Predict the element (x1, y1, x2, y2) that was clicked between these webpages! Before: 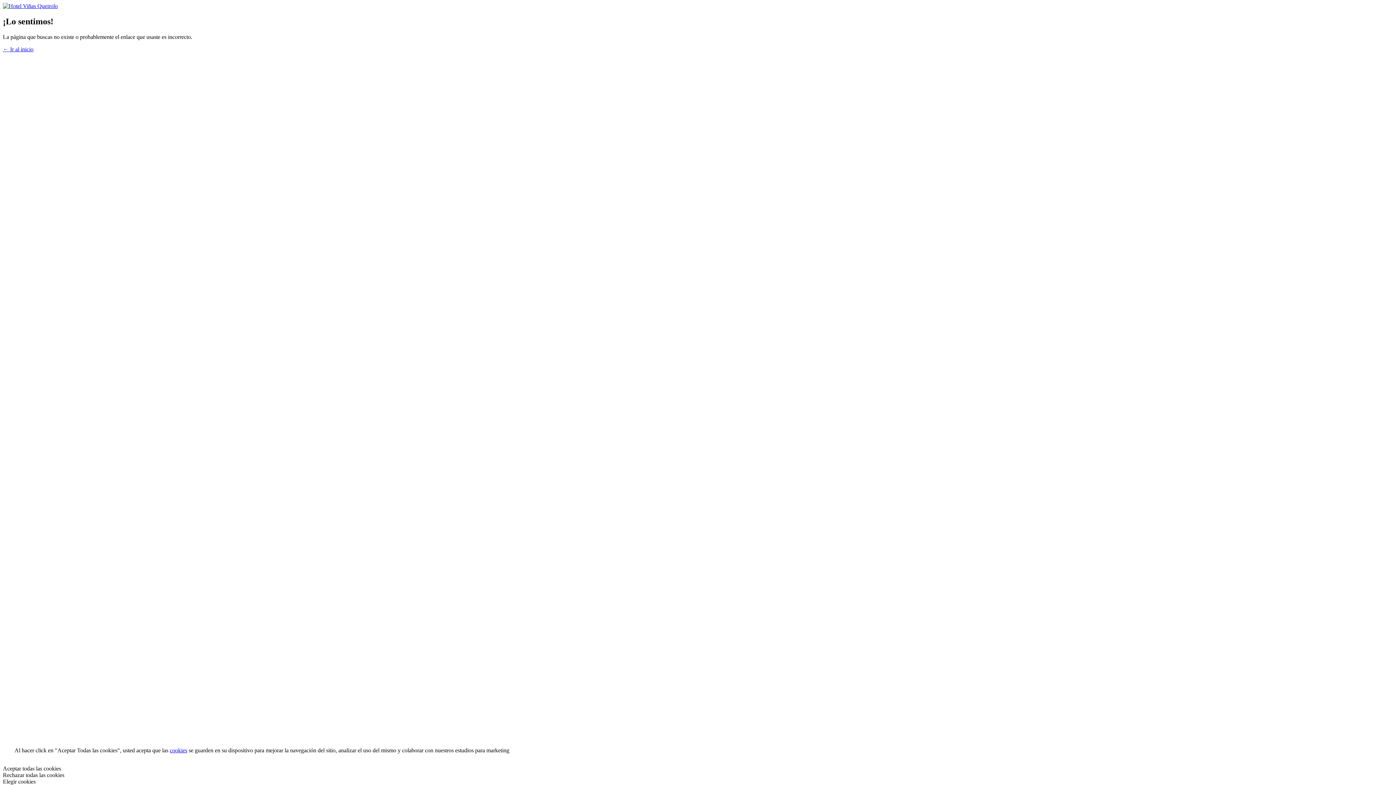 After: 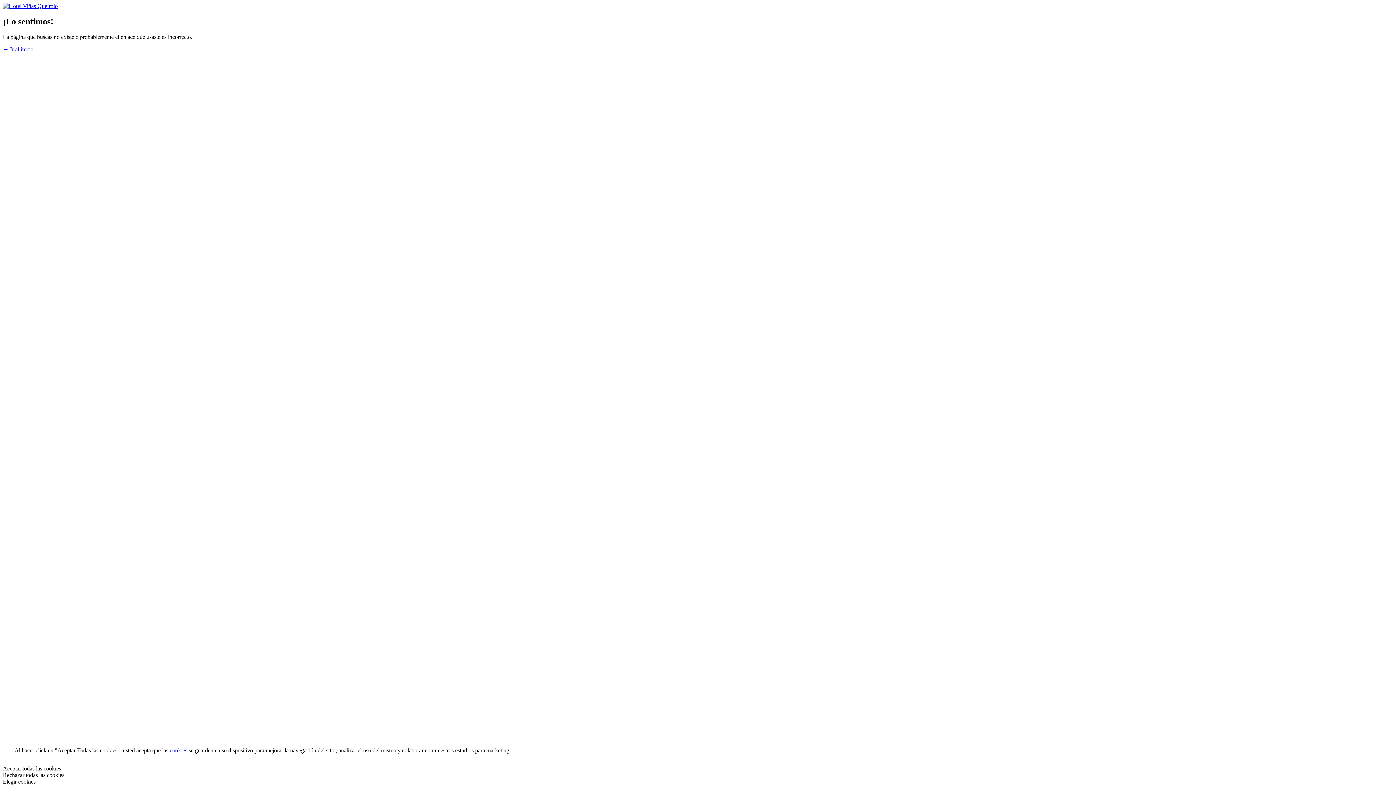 Action: label: Rechazar todas las cookies bbox: (2, 772, 64, 778)